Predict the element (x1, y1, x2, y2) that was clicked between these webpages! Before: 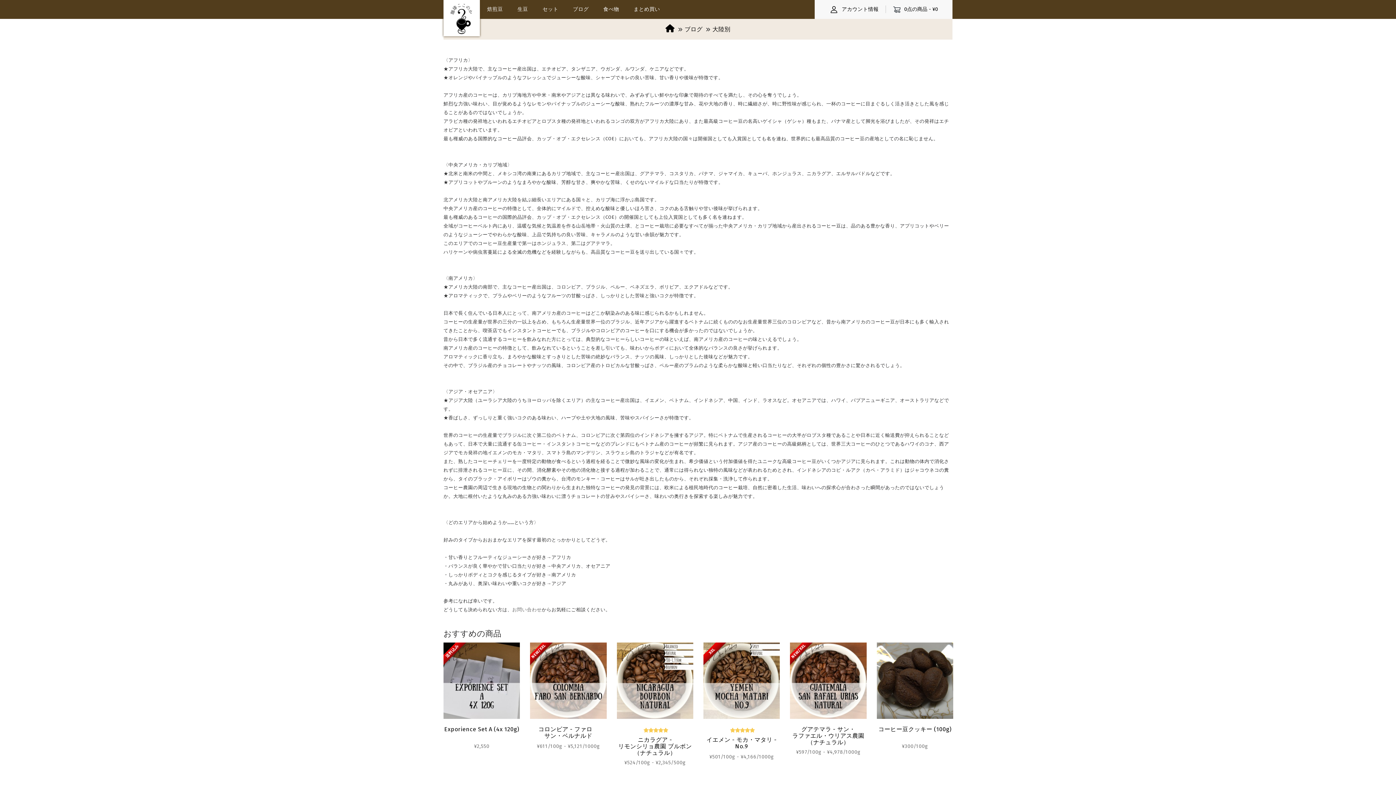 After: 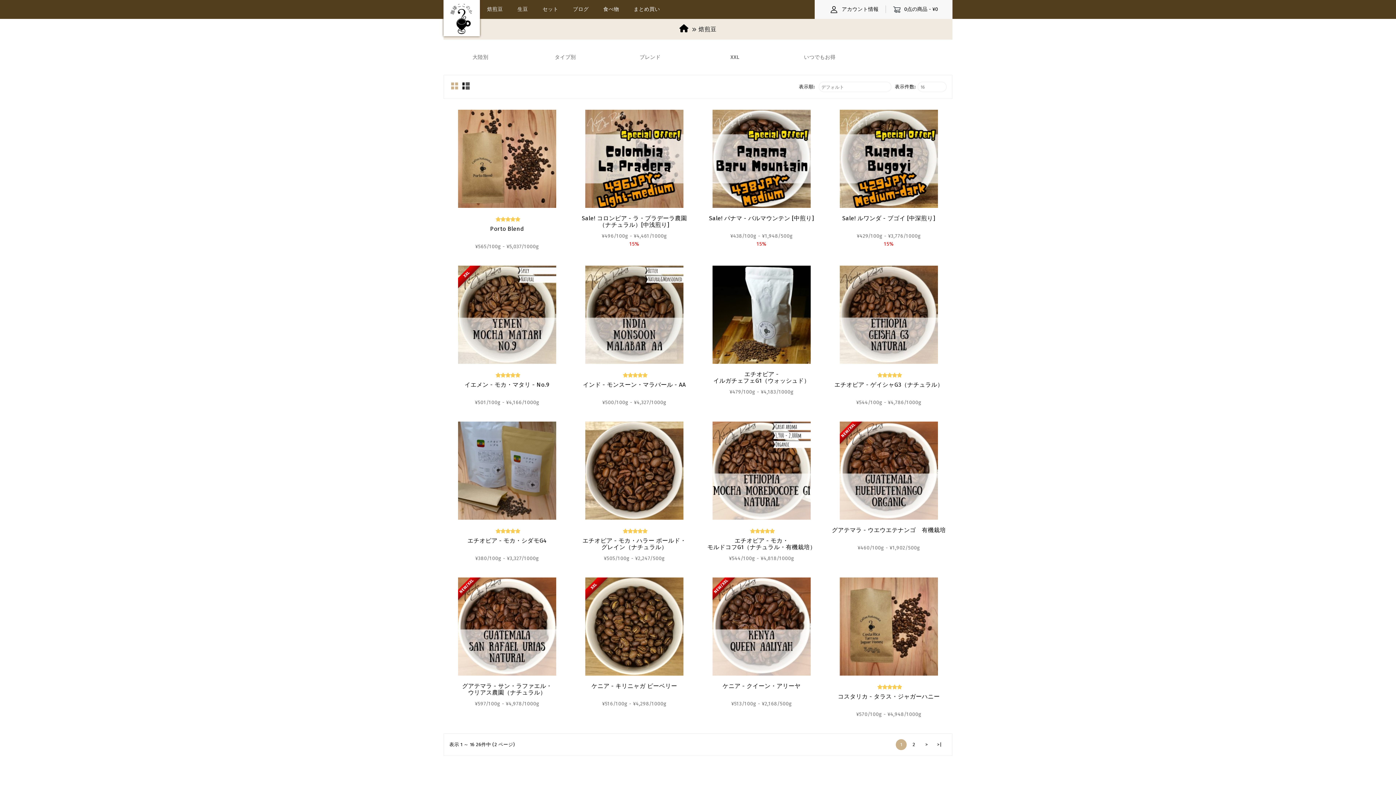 Action: label: 焙煎豆 bbox: (487, 0, 503, 18)